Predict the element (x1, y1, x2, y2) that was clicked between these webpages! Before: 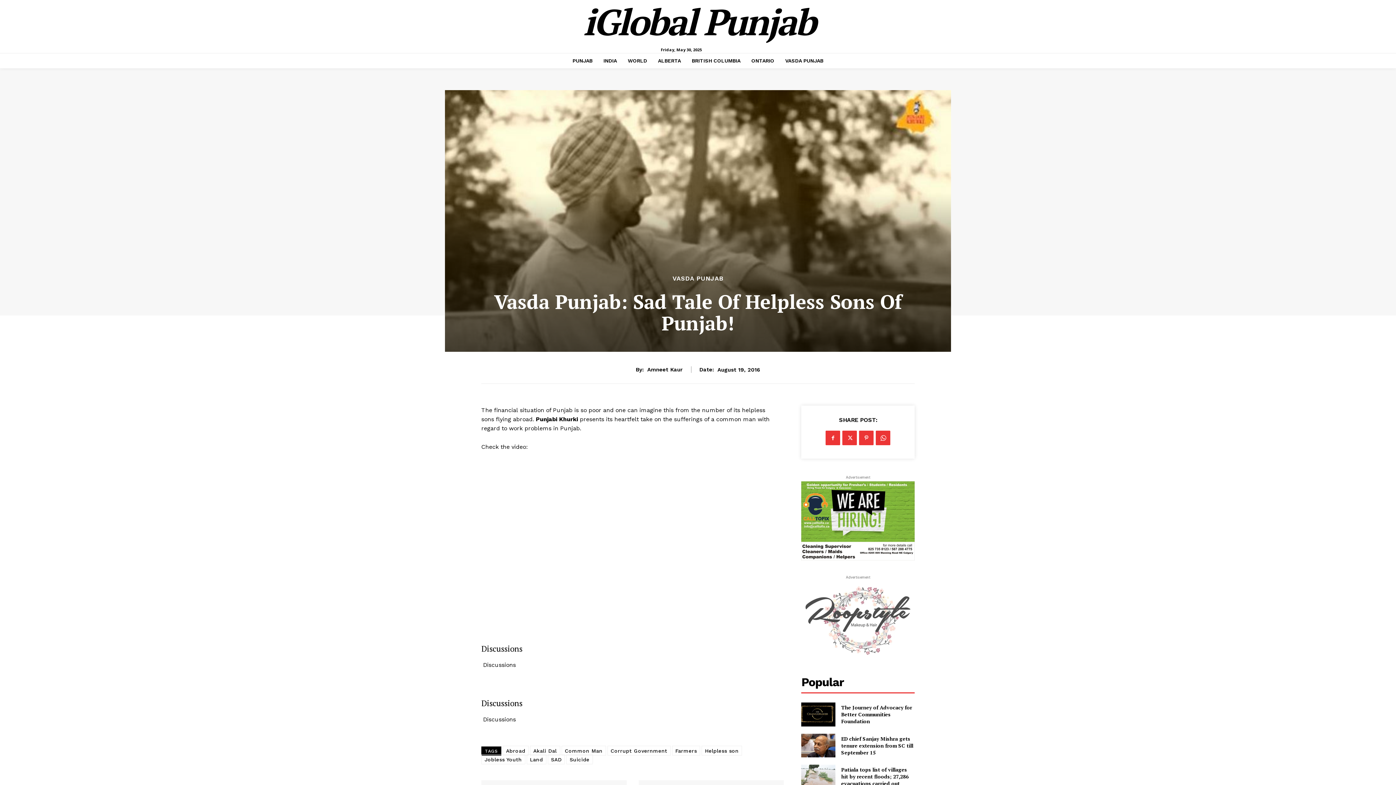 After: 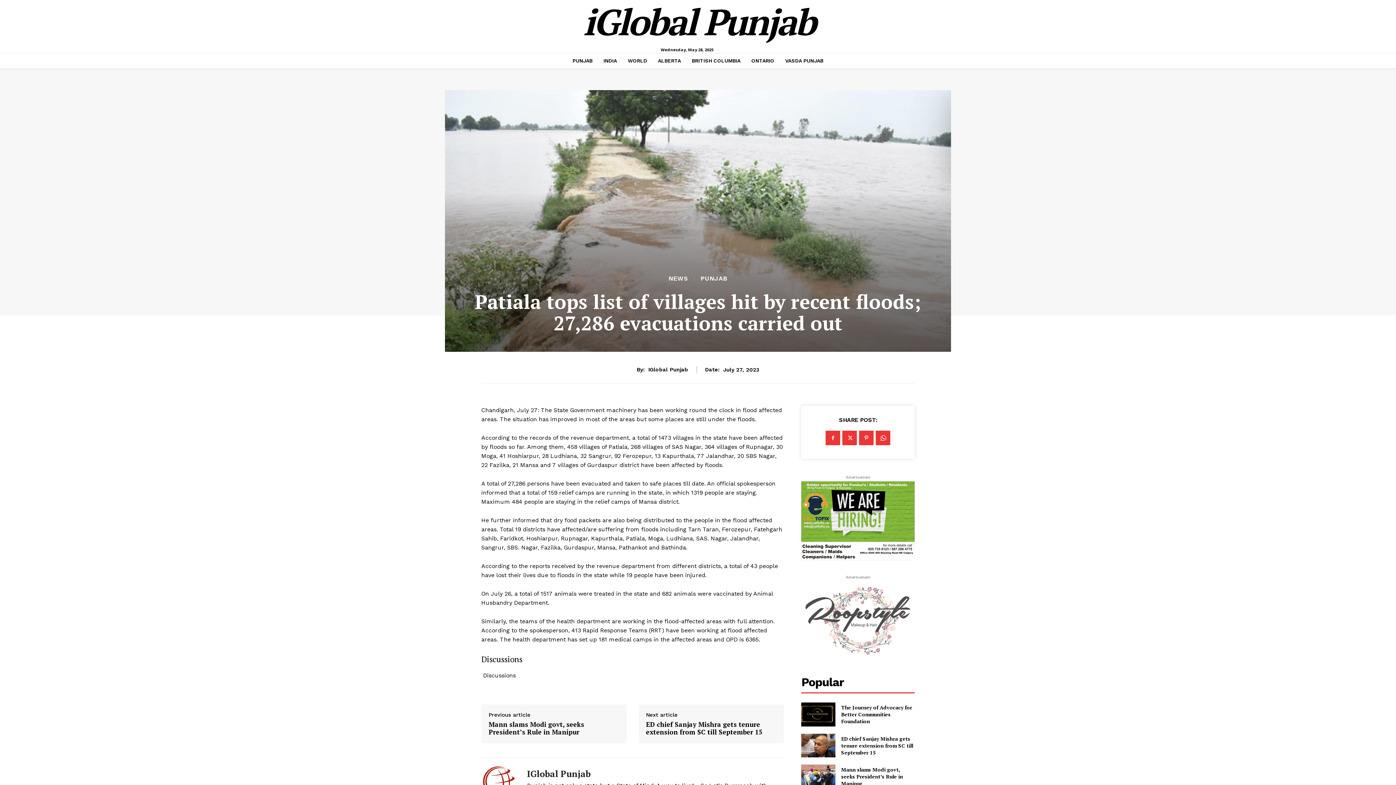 Action: bbox: (801, 765, 835, 788)